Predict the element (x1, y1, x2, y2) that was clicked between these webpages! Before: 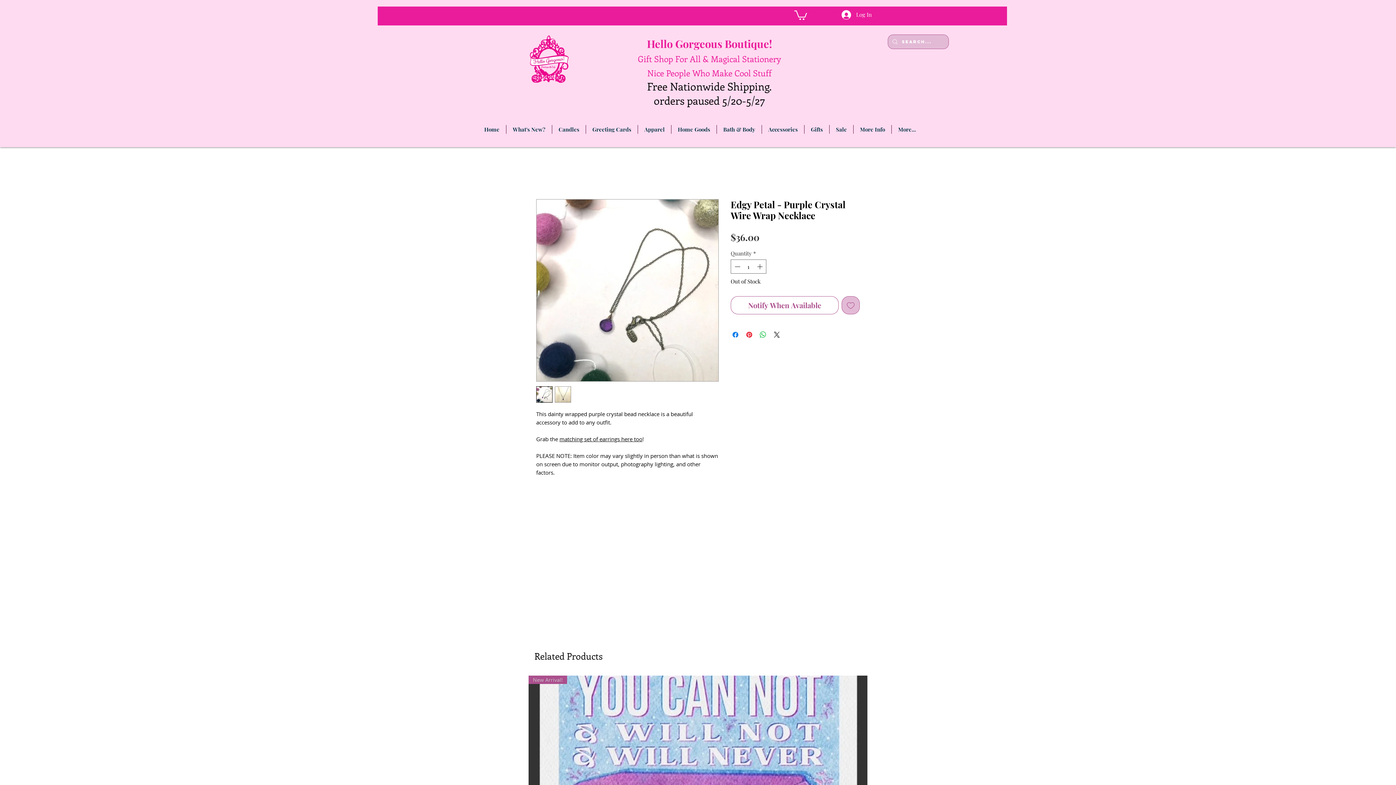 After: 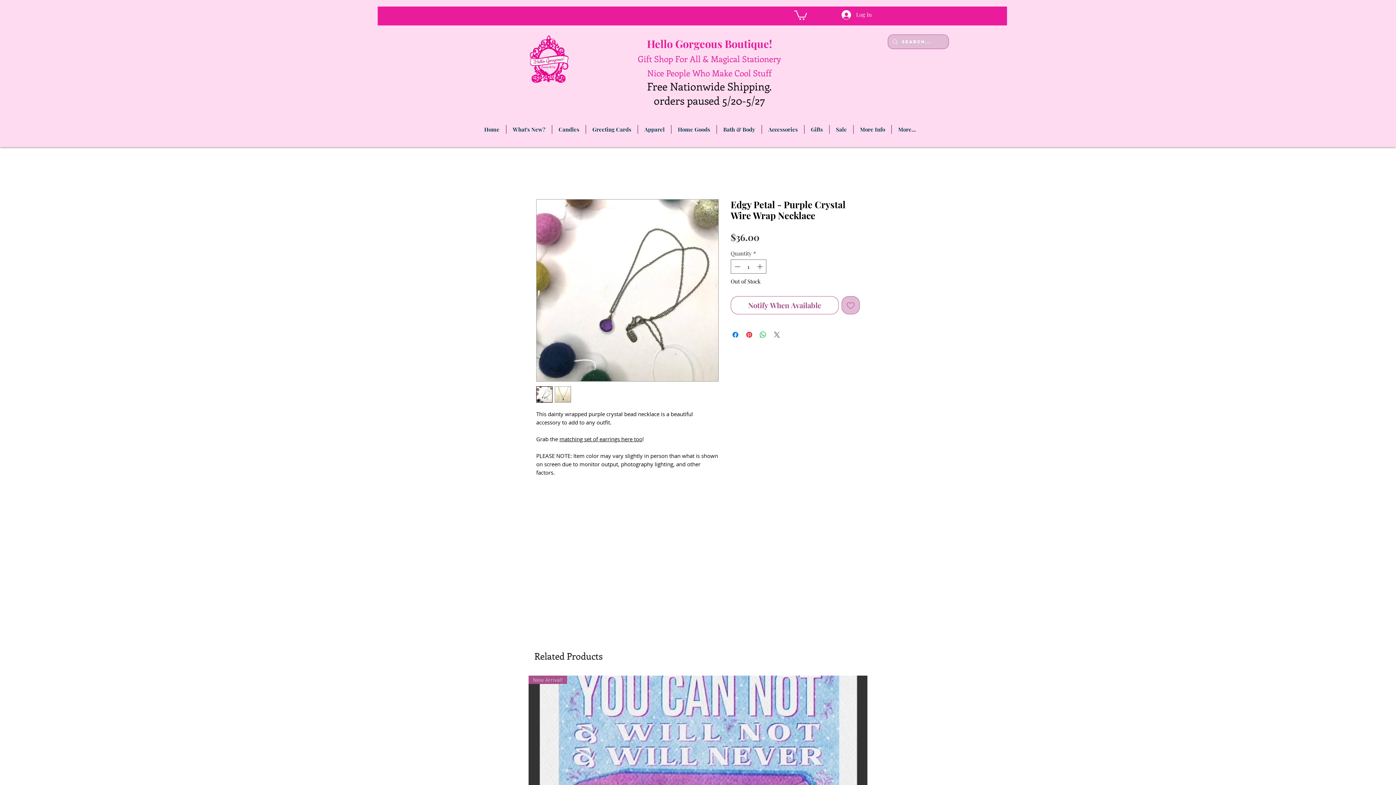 Action: bbox: (772, 330, 781, 339) label: Share on X